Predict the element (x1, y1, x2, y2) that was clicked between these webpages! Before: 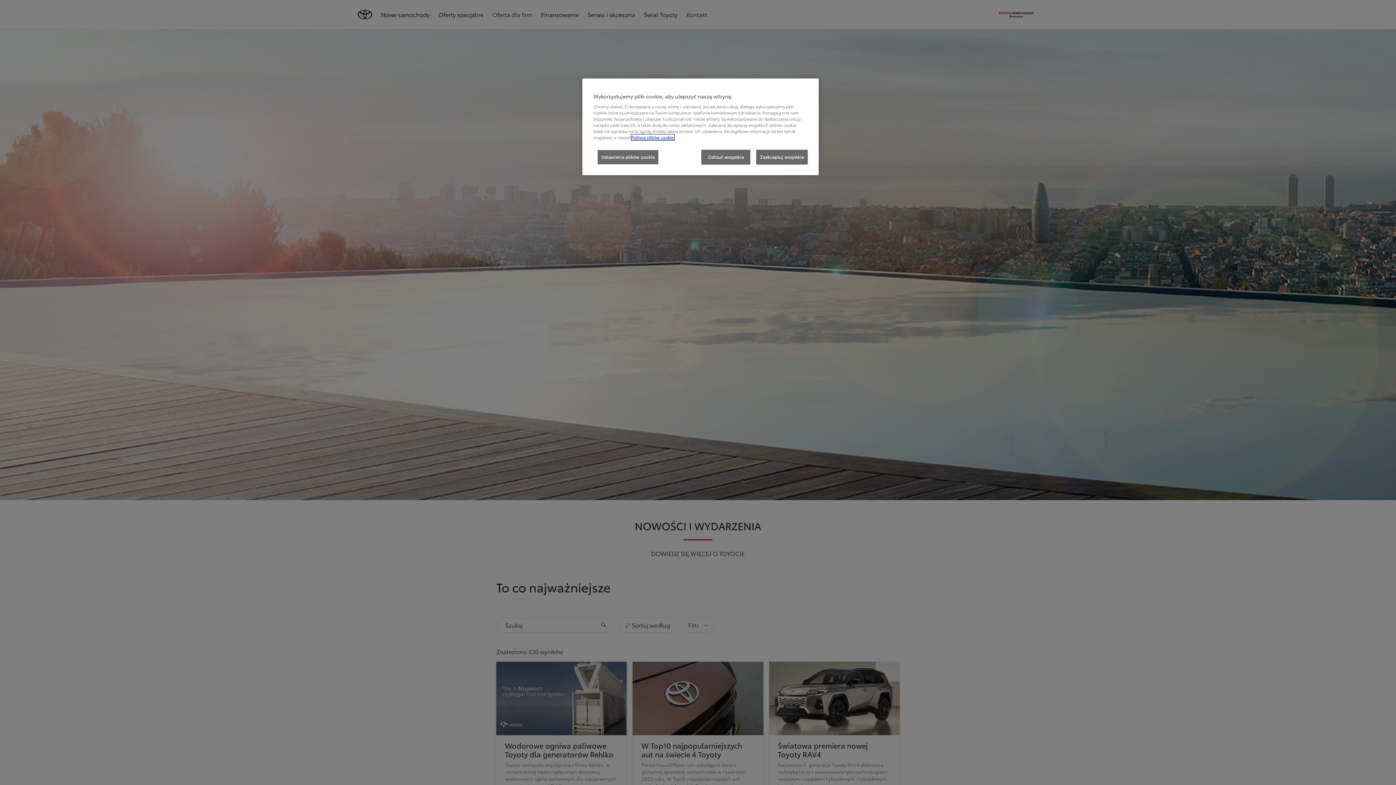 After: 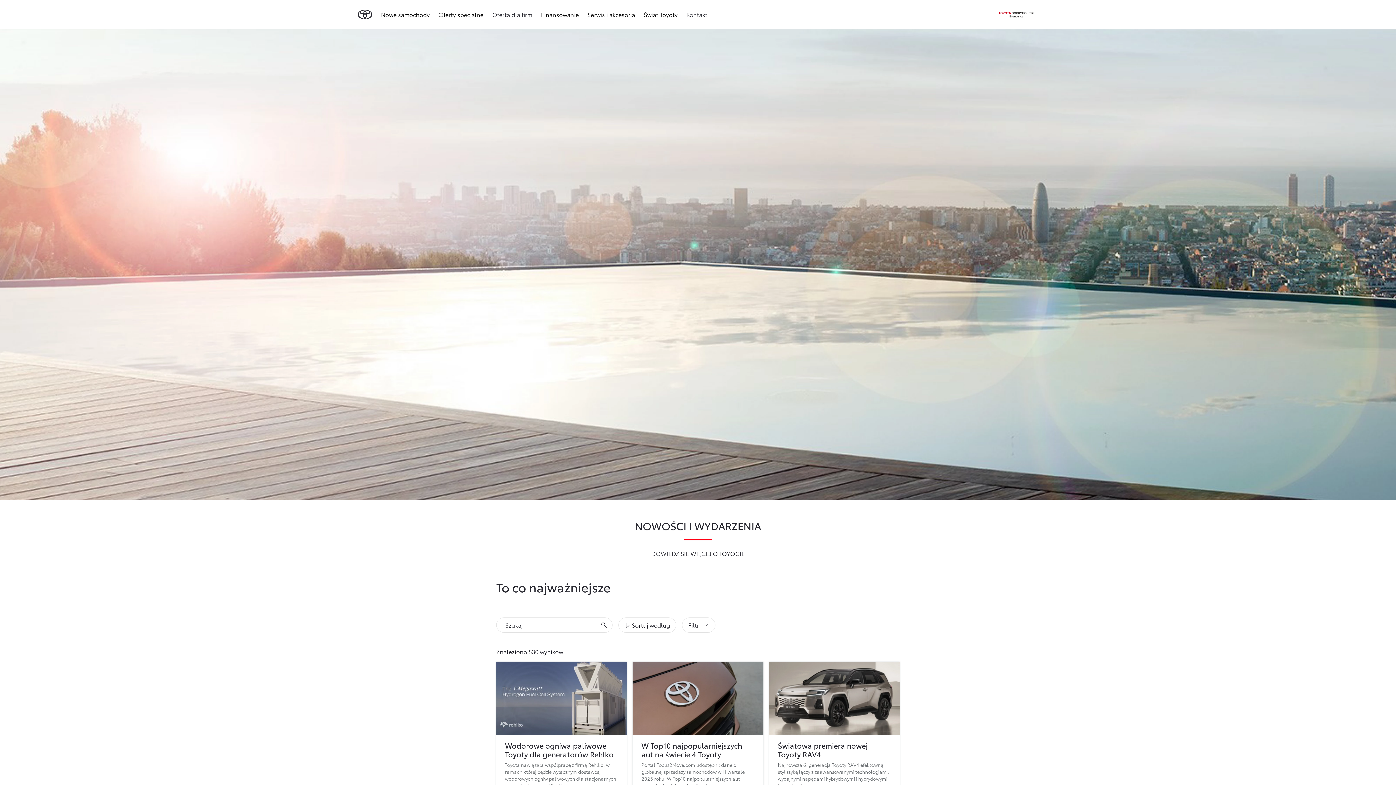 Action: bbox: (756, 149, 808, 164) label: Zaakceptuj wszystkie